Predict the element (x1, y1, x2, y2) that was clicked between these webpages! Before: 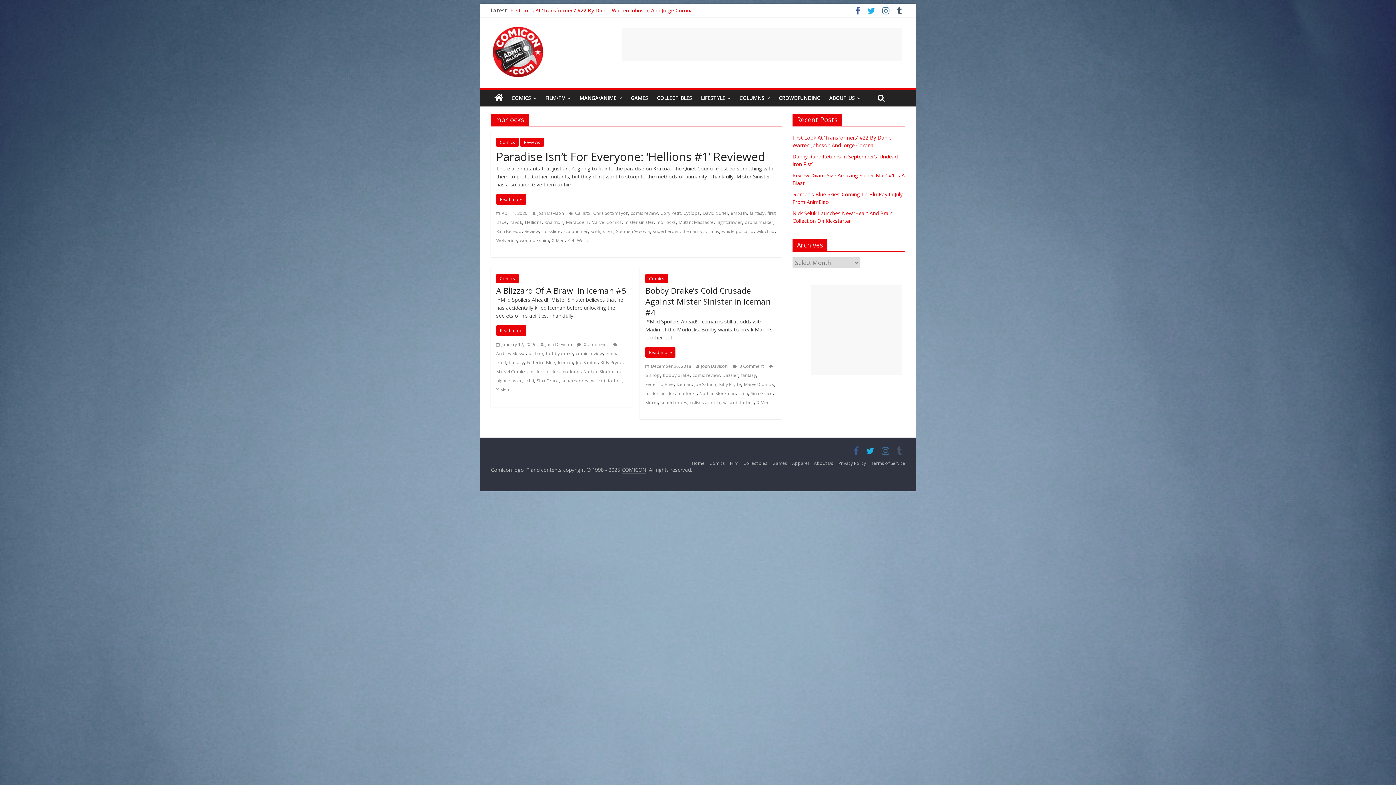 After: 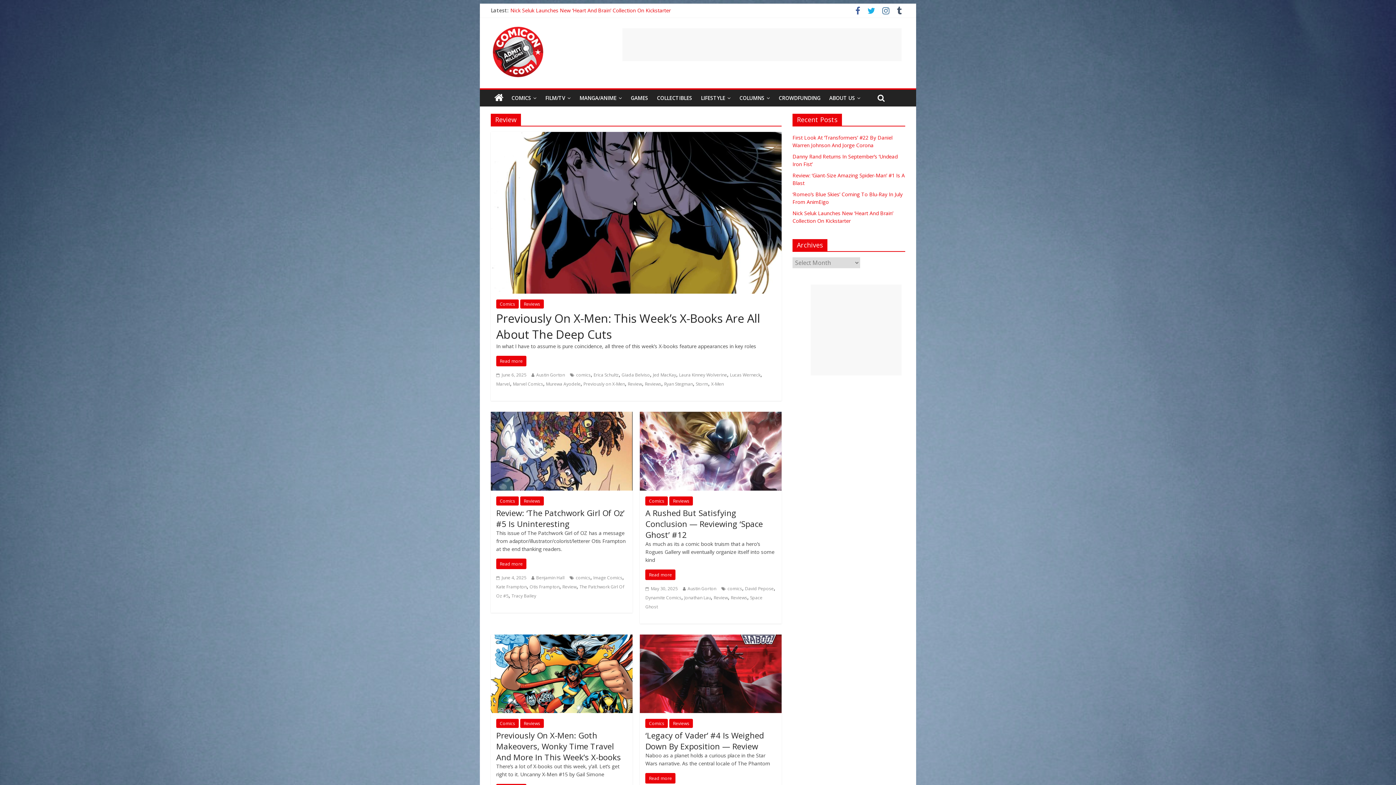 Action: bbox: (524, 228, 538, 234) label: Review